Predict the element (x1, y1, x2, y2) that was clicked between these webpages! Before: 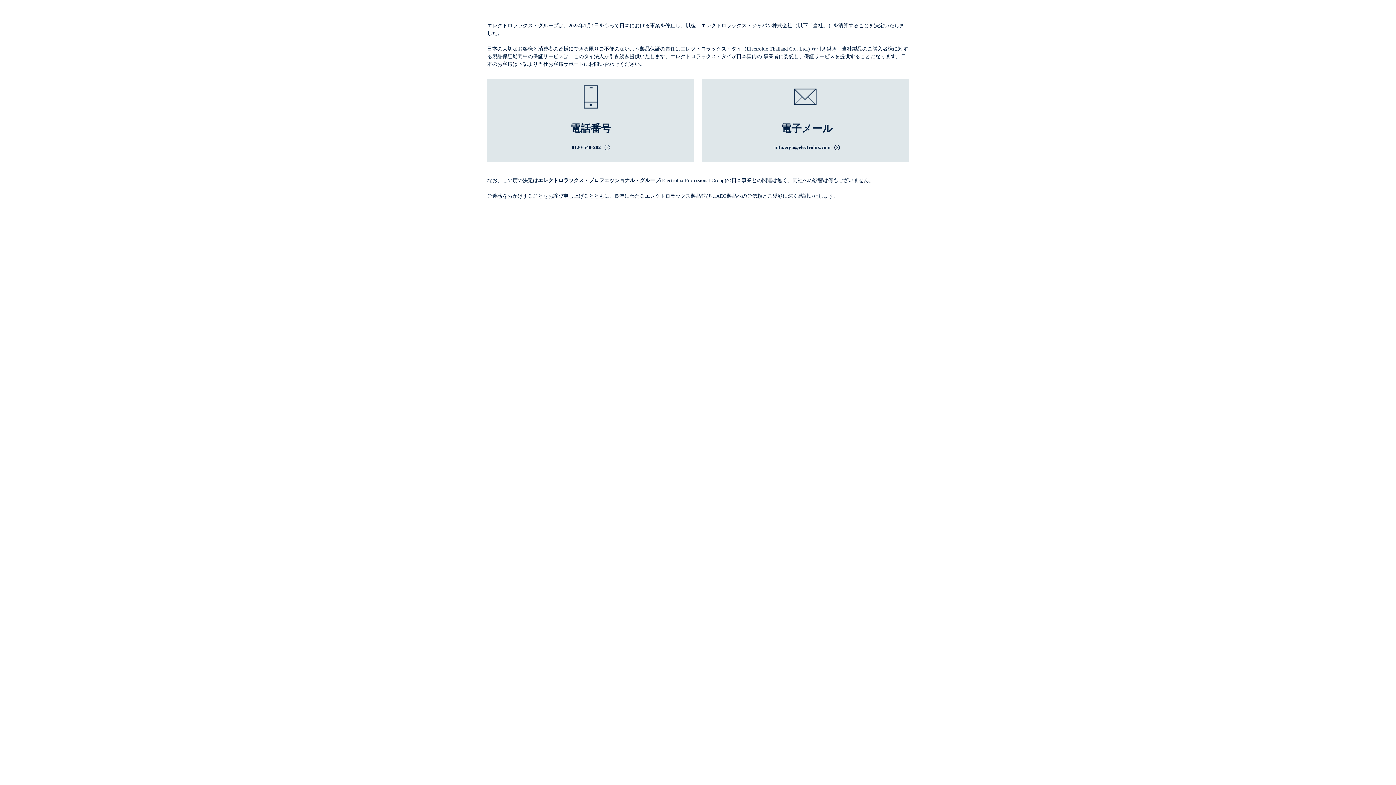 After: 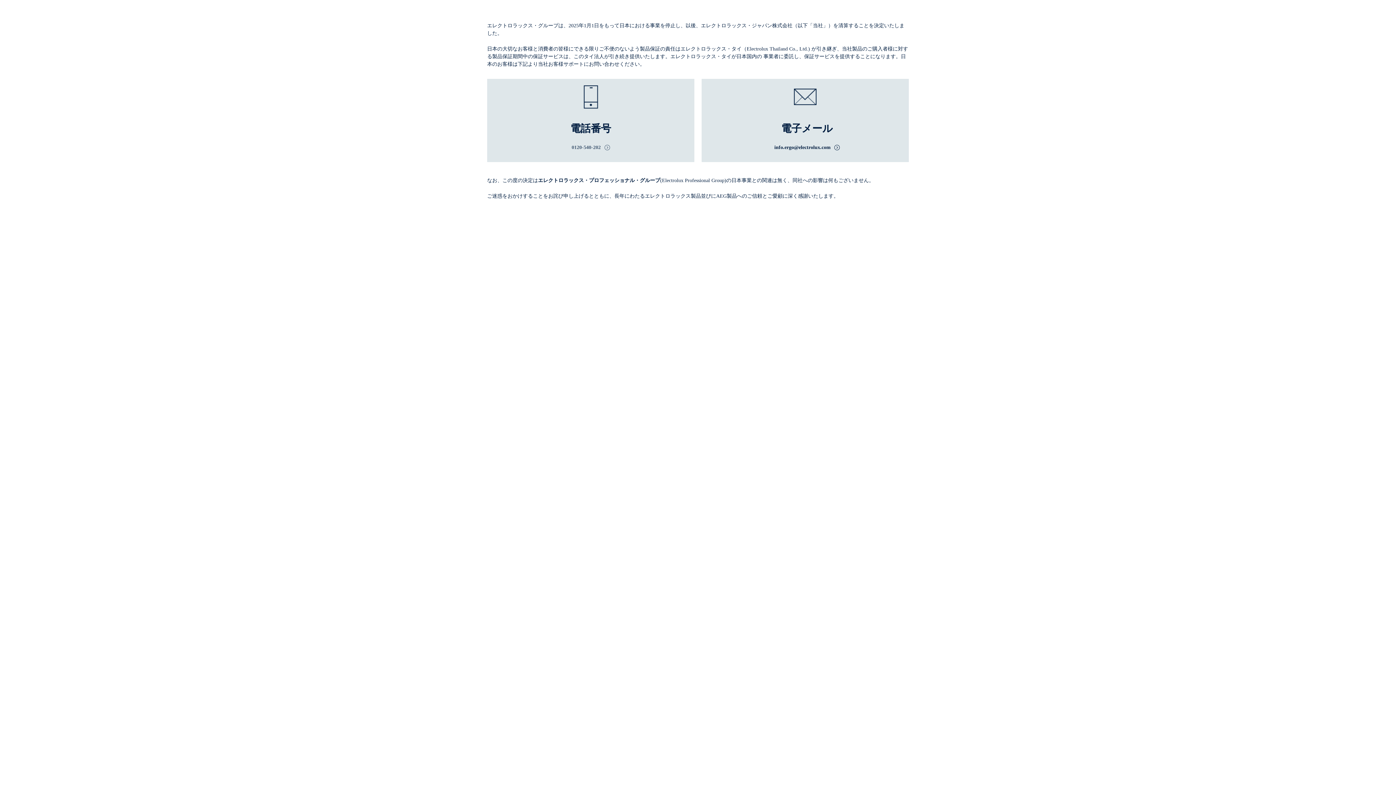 Action: label: 0120-540-202 bbox: (571, 144, 610, 150)